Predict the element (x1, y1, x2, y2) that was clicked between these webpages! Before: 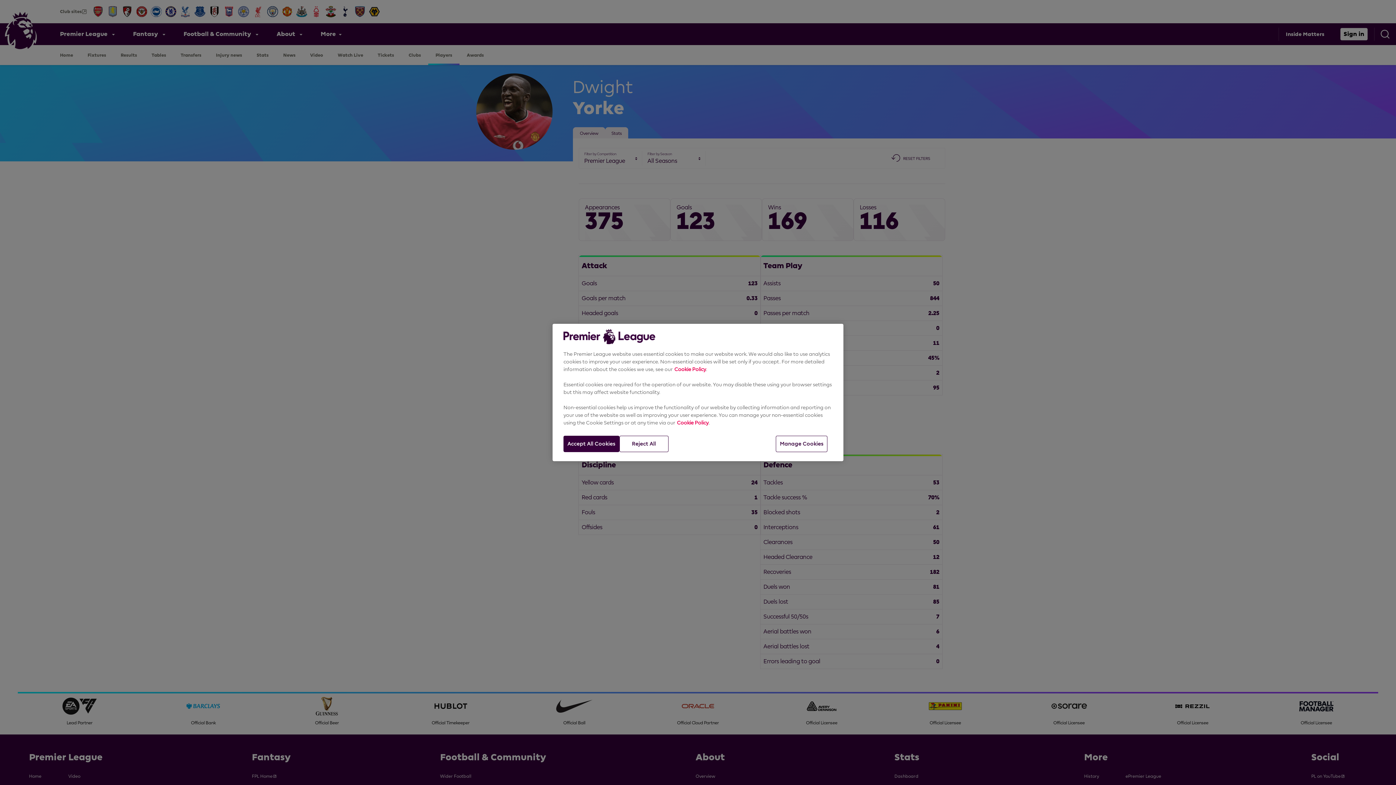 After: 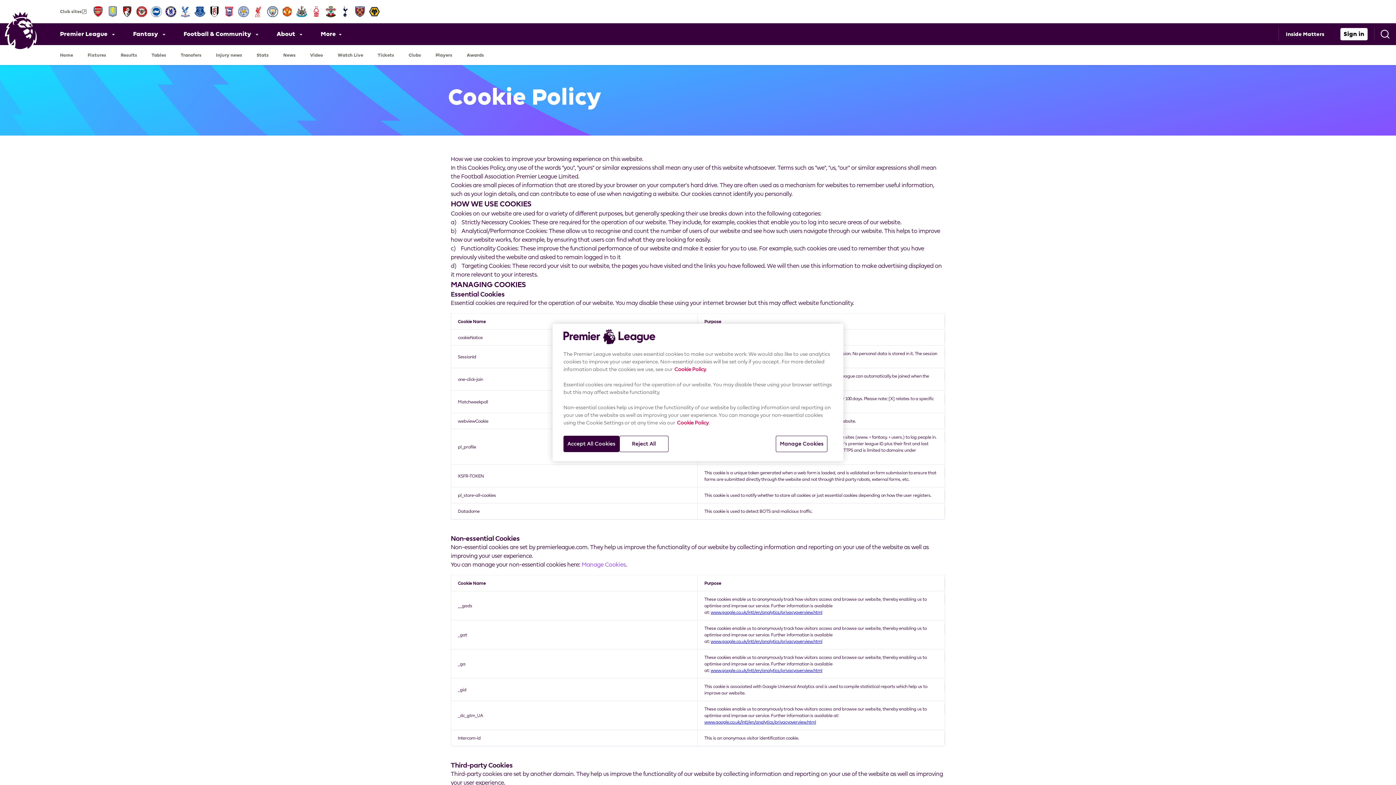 Action: bbox: (674, 366, 706, 372) label: Cookie Policy